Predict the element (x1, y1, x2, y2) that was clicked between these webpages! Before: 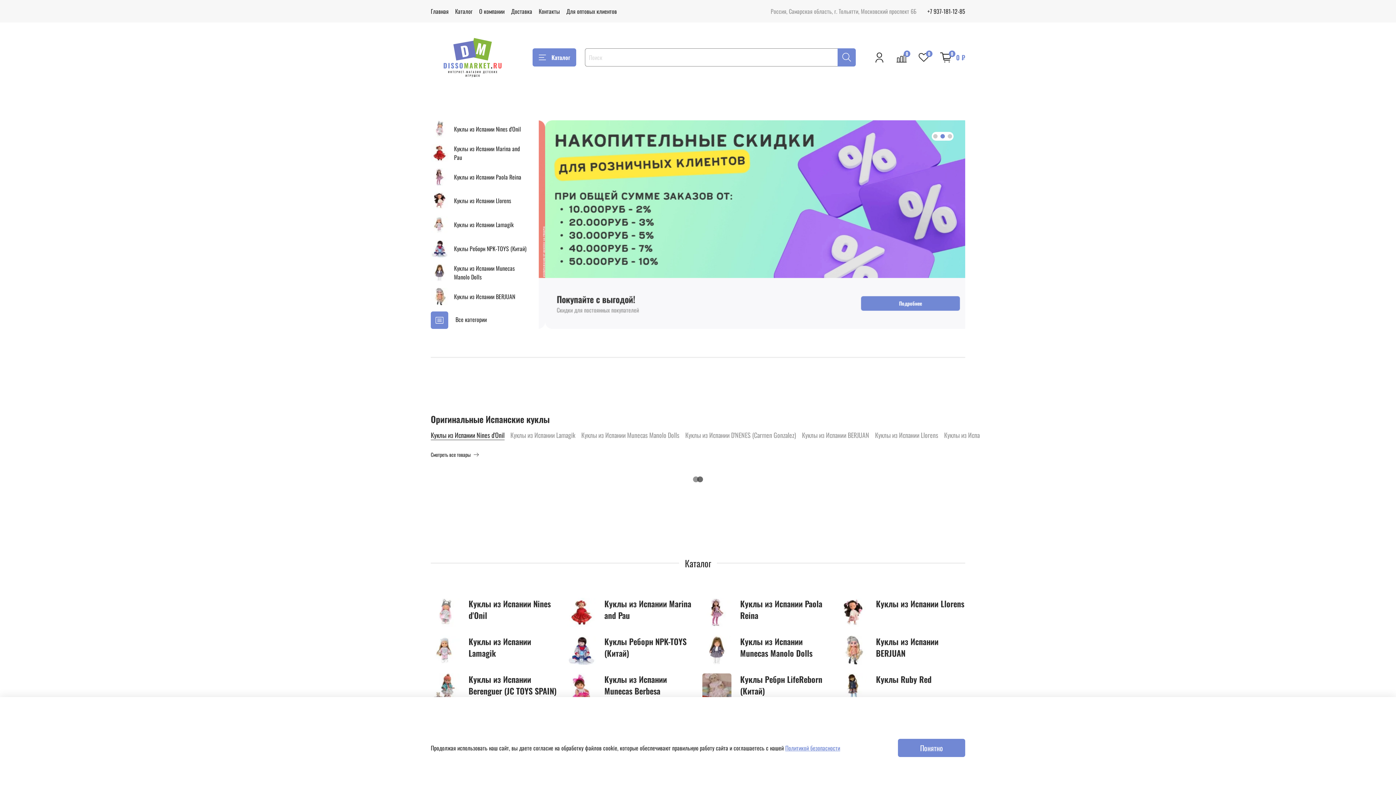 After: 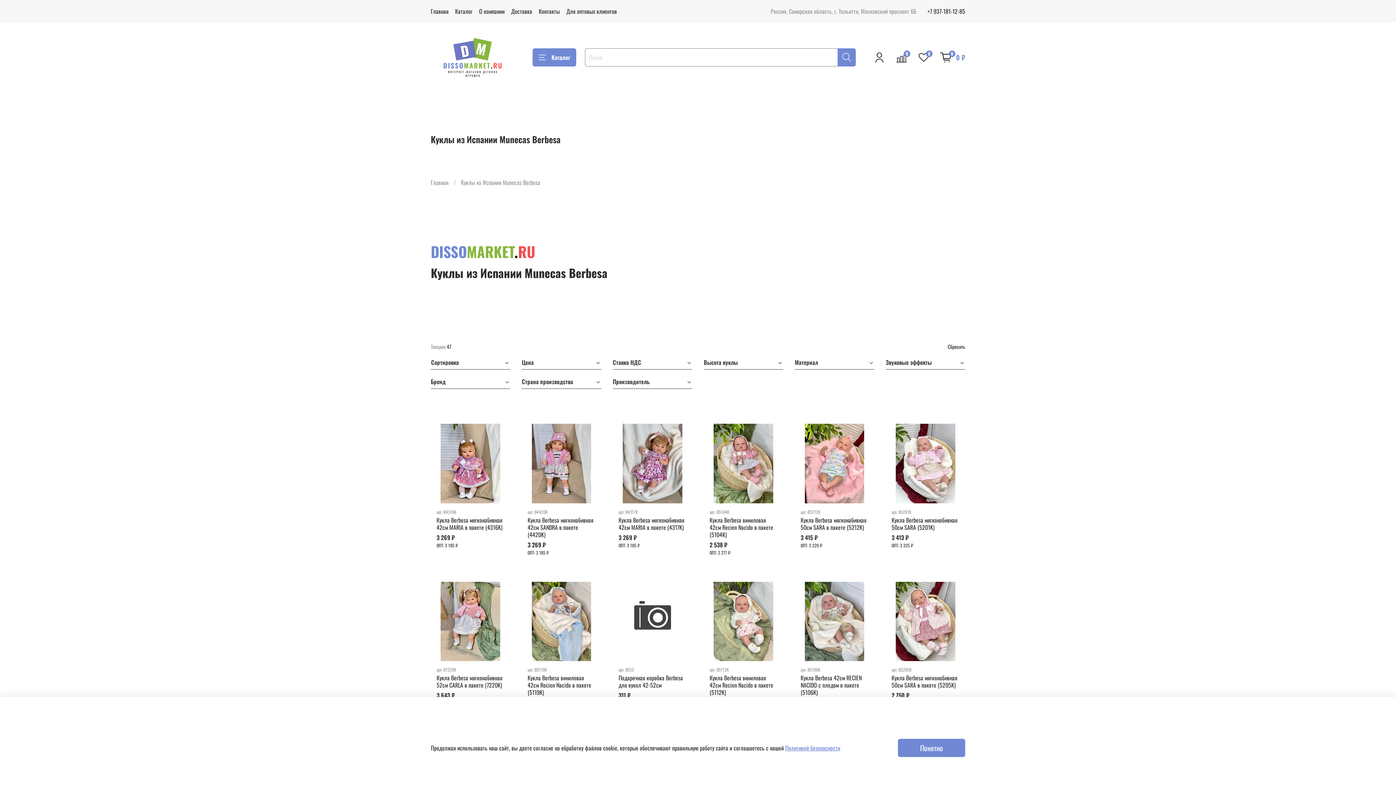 Action: label: Куклы из Испании Munecas Berbesa bbox: (604, 673, 667, 696)